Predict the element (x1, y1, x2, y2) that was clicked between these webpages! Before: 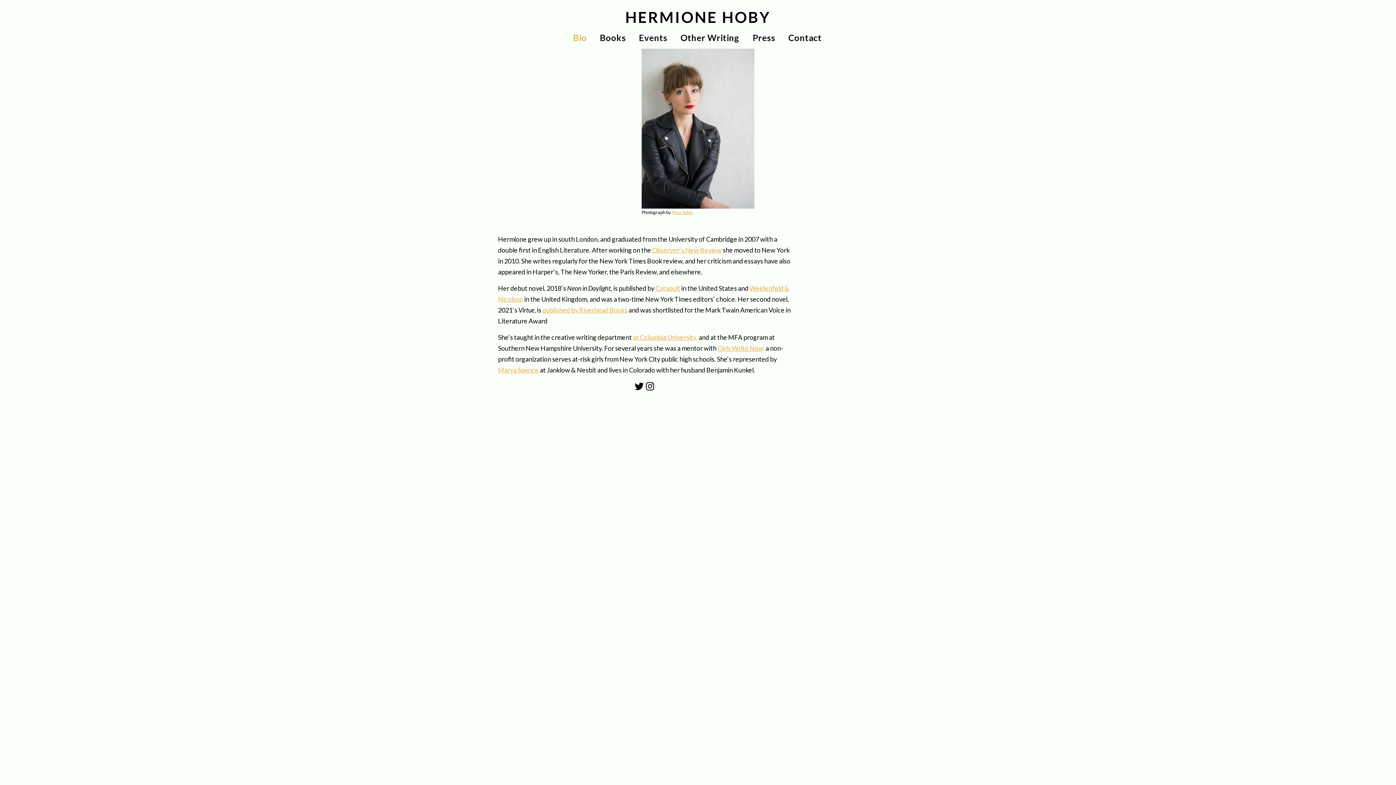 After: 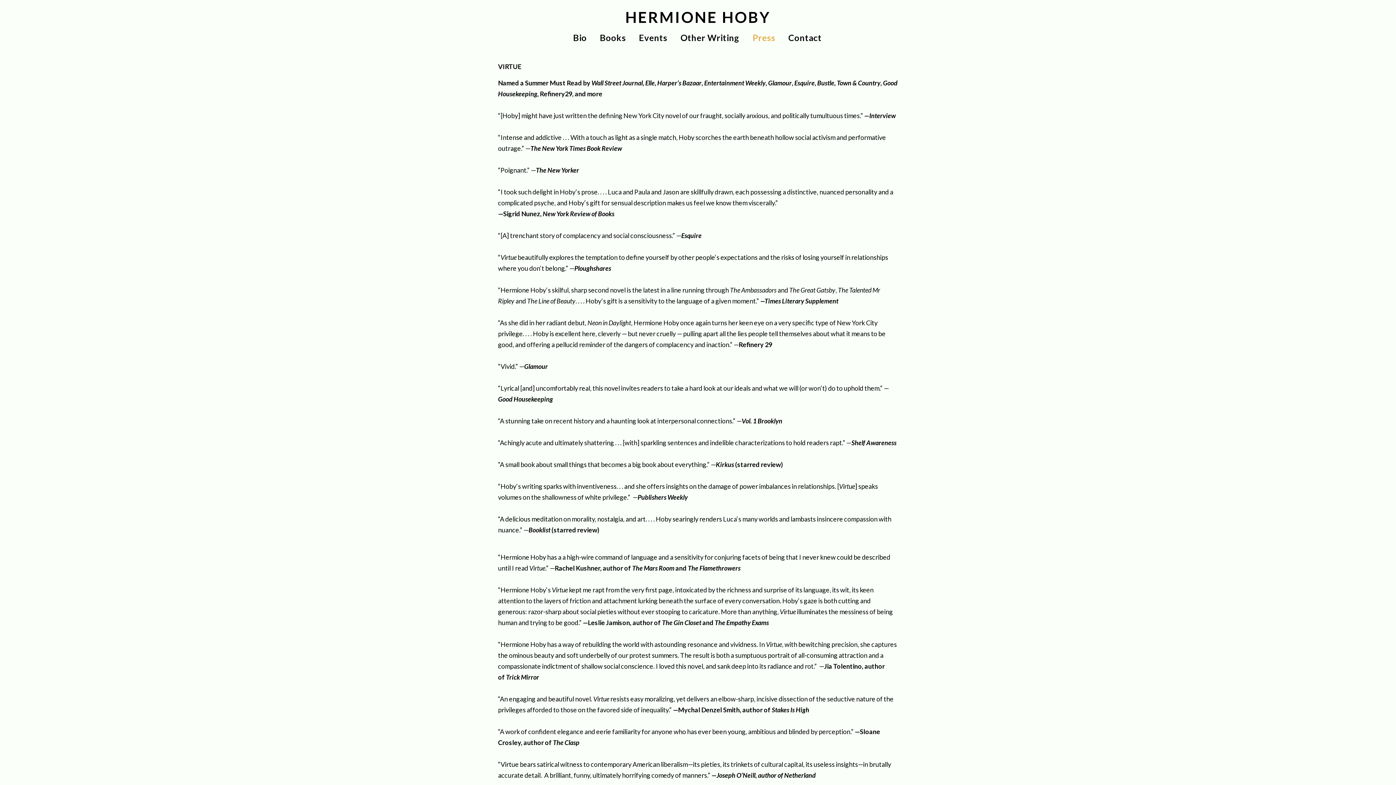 Action: bbox: (746, 26, 782, 48) label: Press